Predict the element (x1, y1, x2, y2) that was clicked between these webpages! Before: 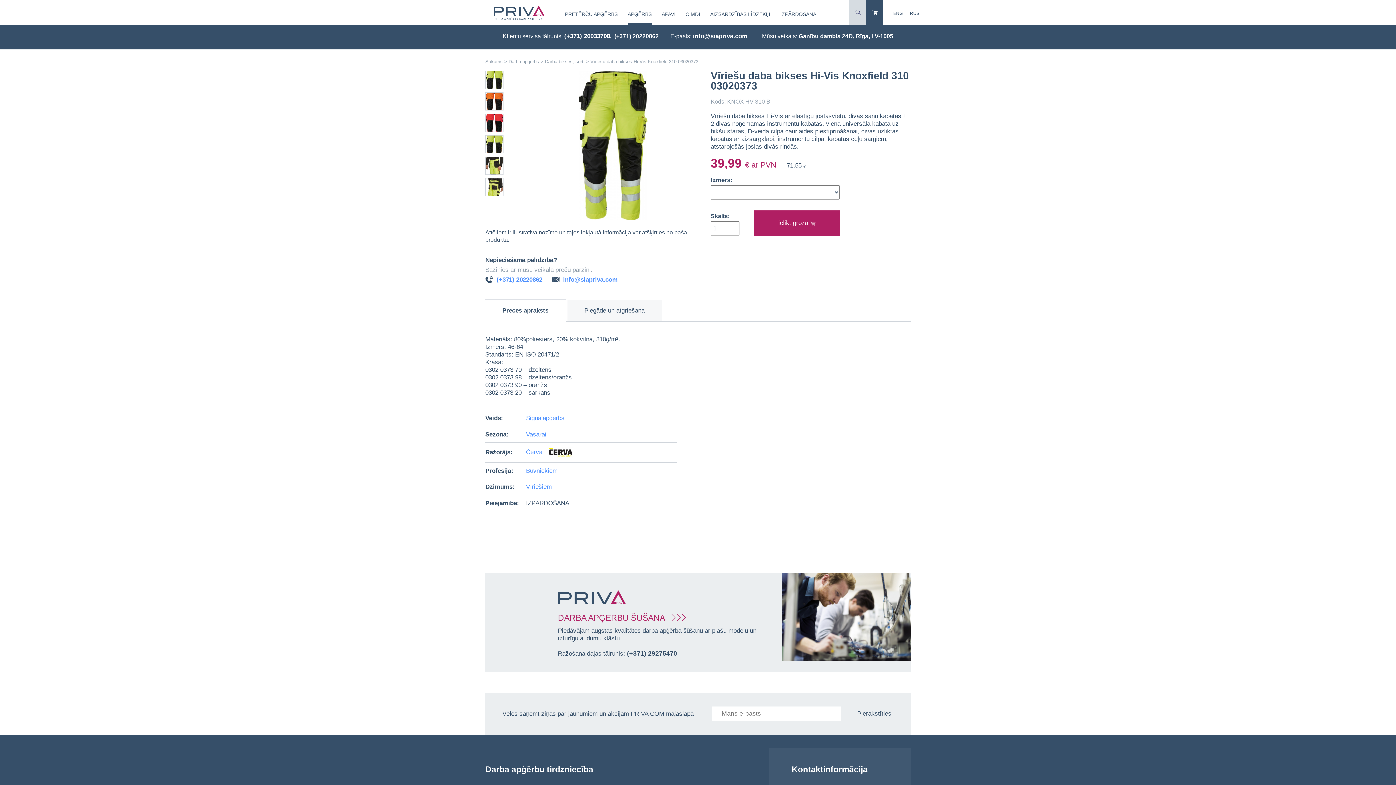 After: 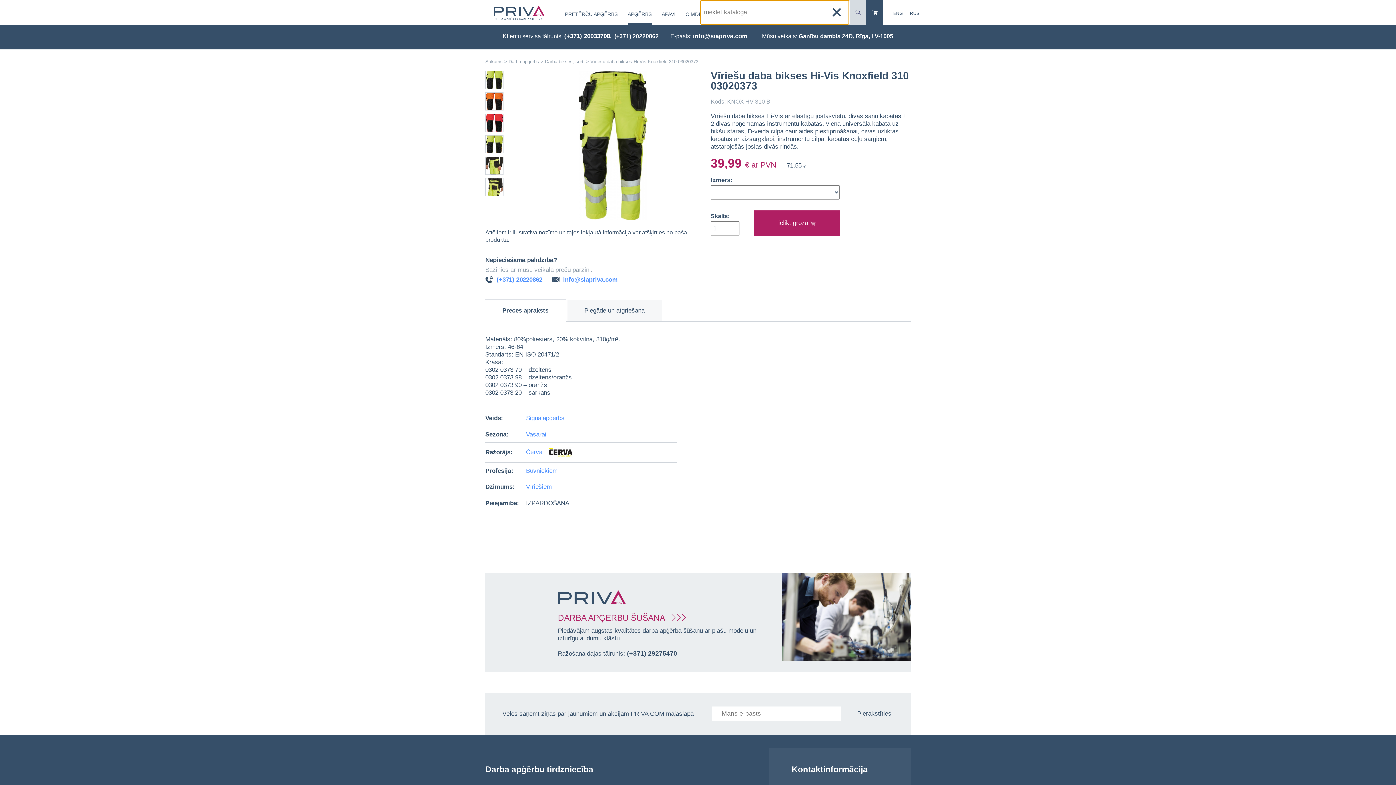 Action: bbox: (849, 0, 866, 24)